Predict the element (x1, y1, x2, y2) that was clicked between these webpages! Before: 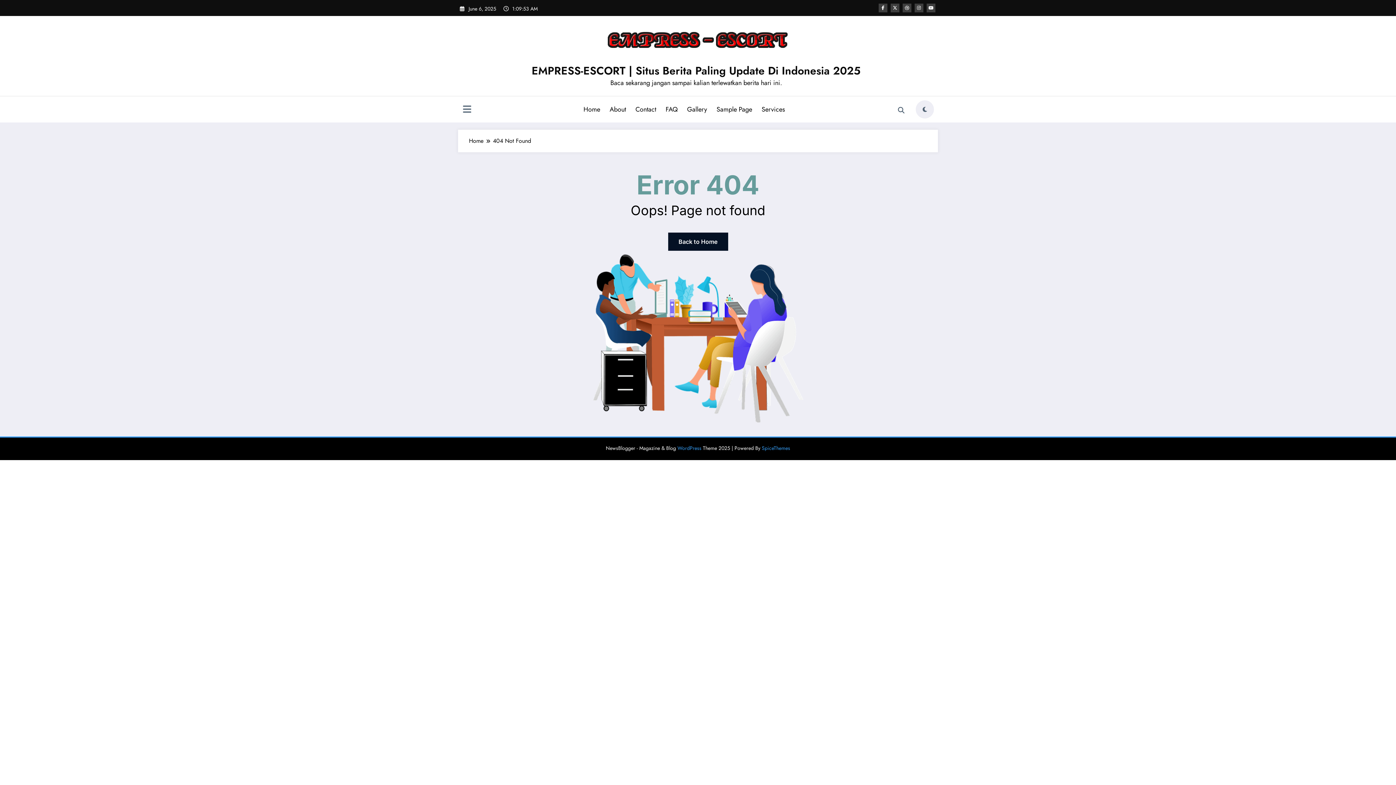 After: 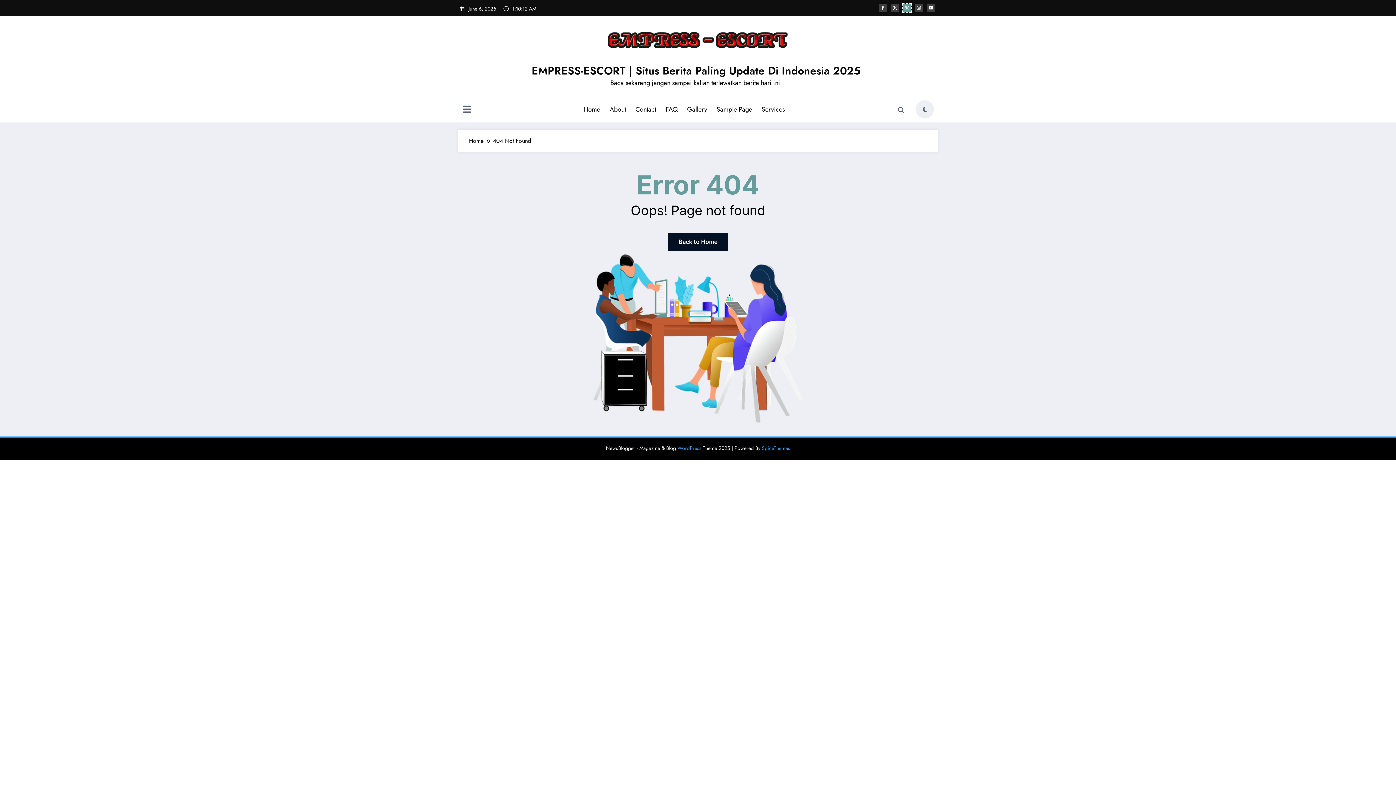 Action: bbox: (902, 3, 911, 12)